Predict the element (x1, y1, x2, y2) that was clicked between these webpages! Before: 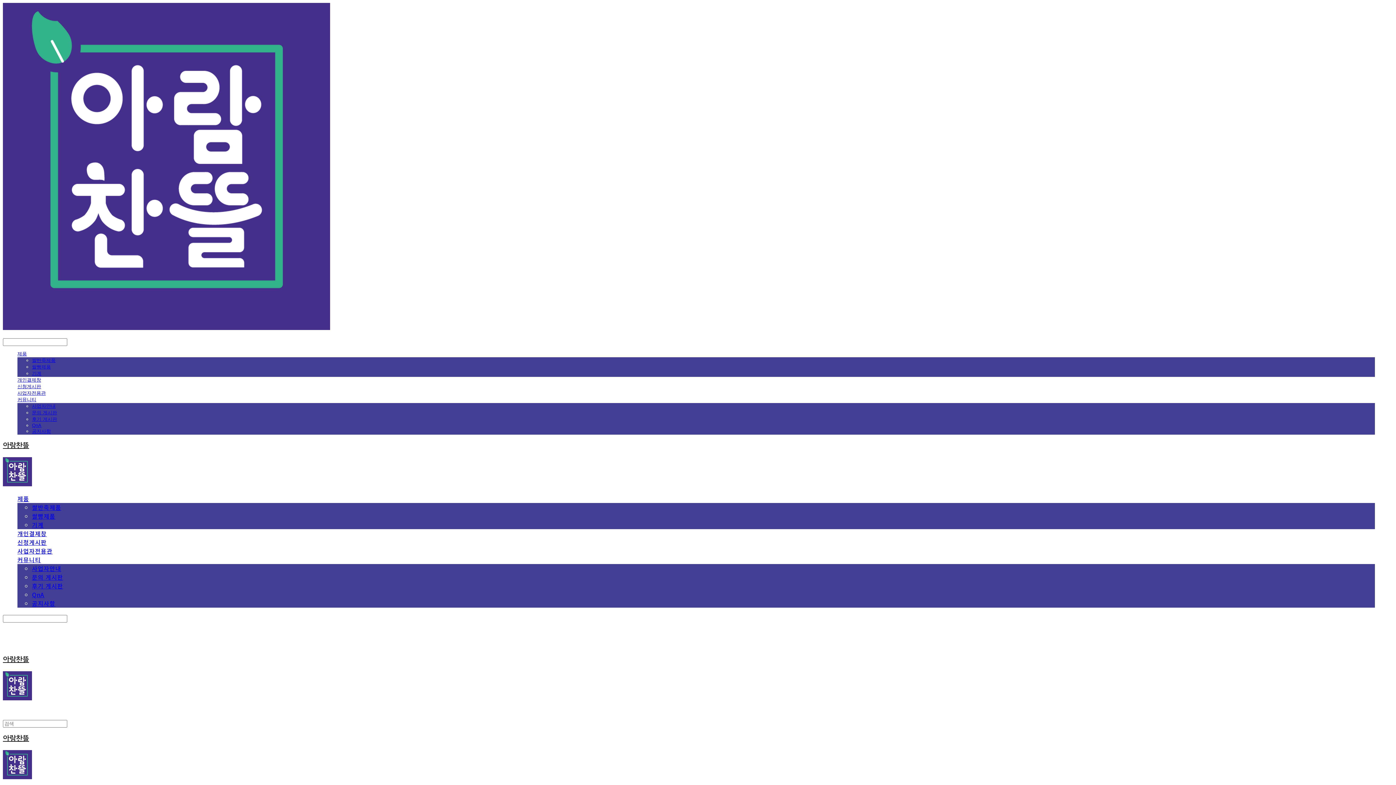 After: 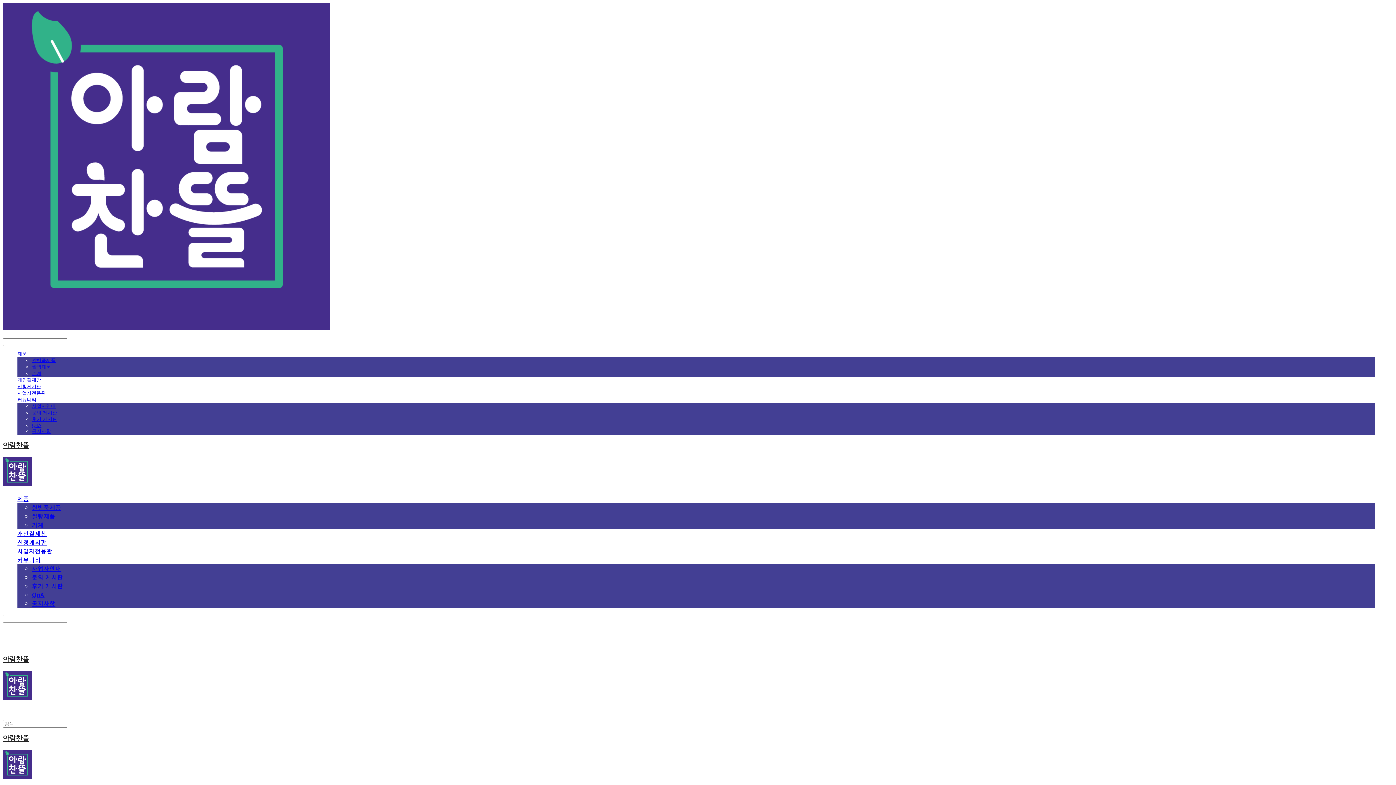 Action: bbox: (32, 503, 61, 512) label: 쌀반죽제품